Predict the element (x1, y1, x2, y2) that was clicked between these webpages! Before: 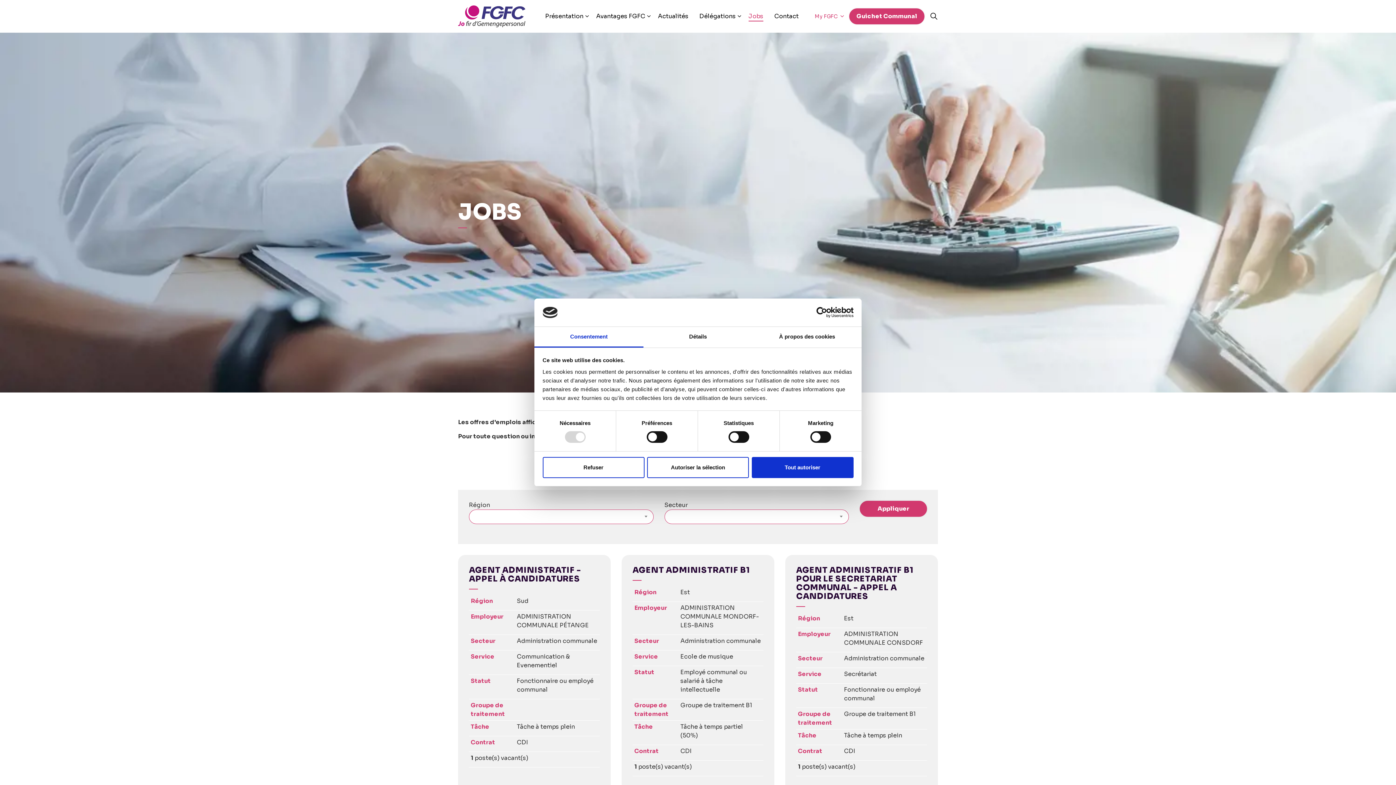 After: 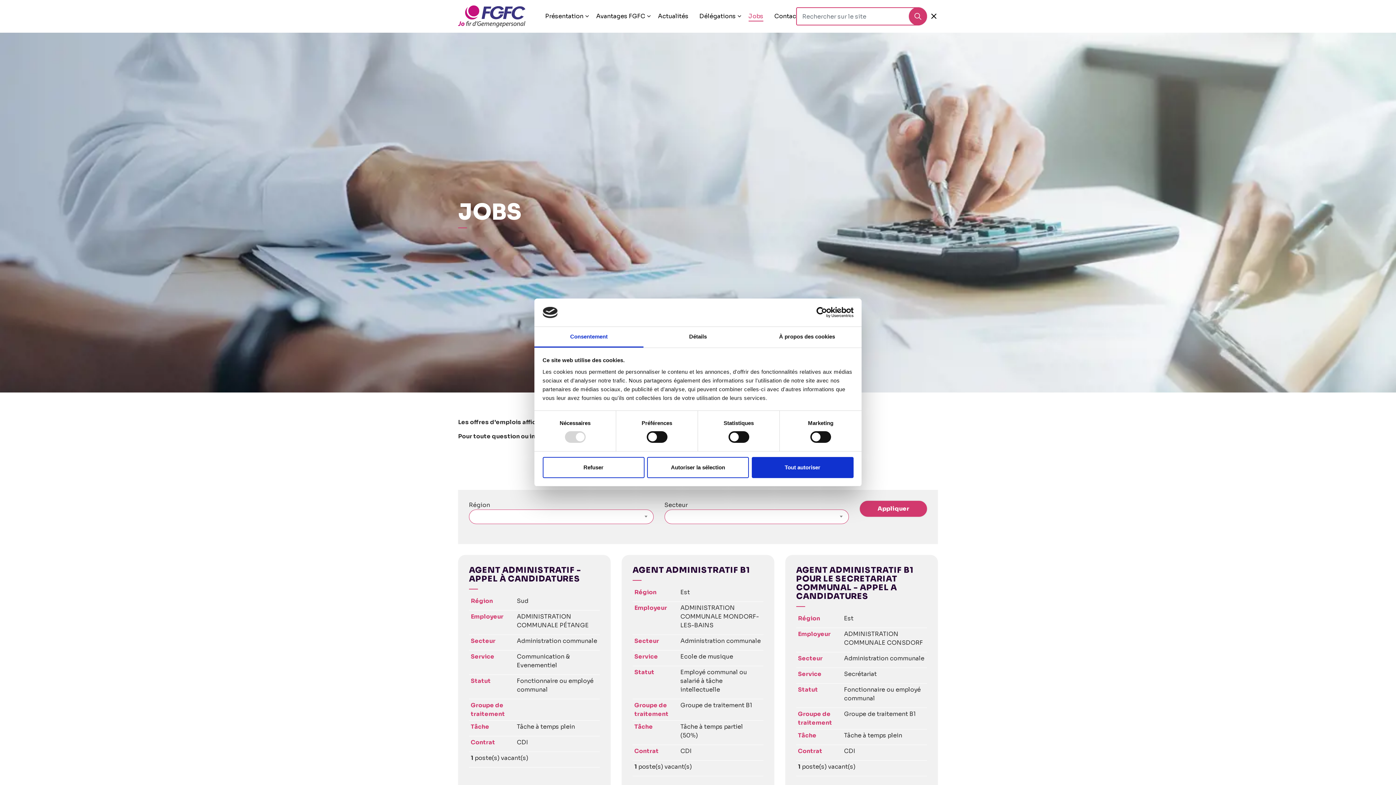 Action: label: Expand site search bbox: (930, 7, 938, 25)